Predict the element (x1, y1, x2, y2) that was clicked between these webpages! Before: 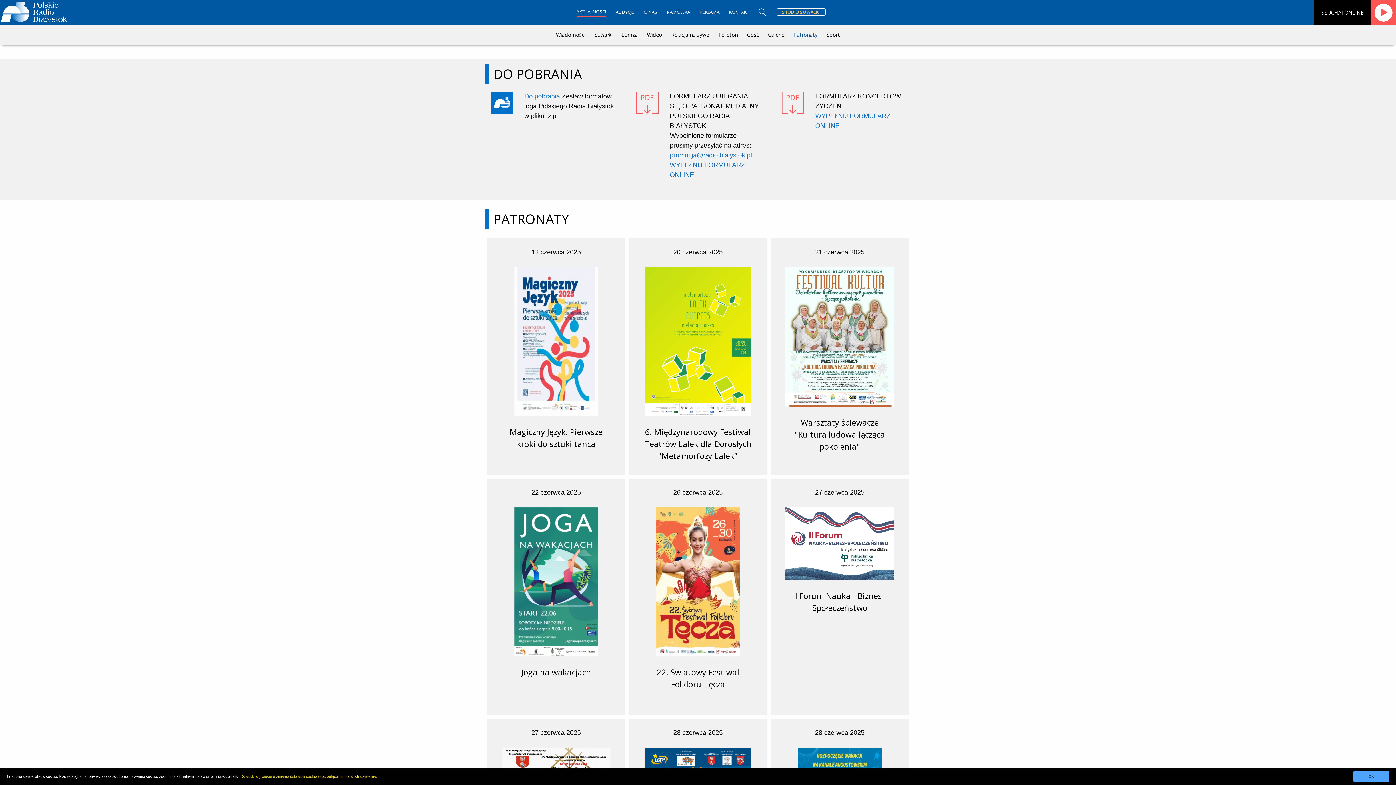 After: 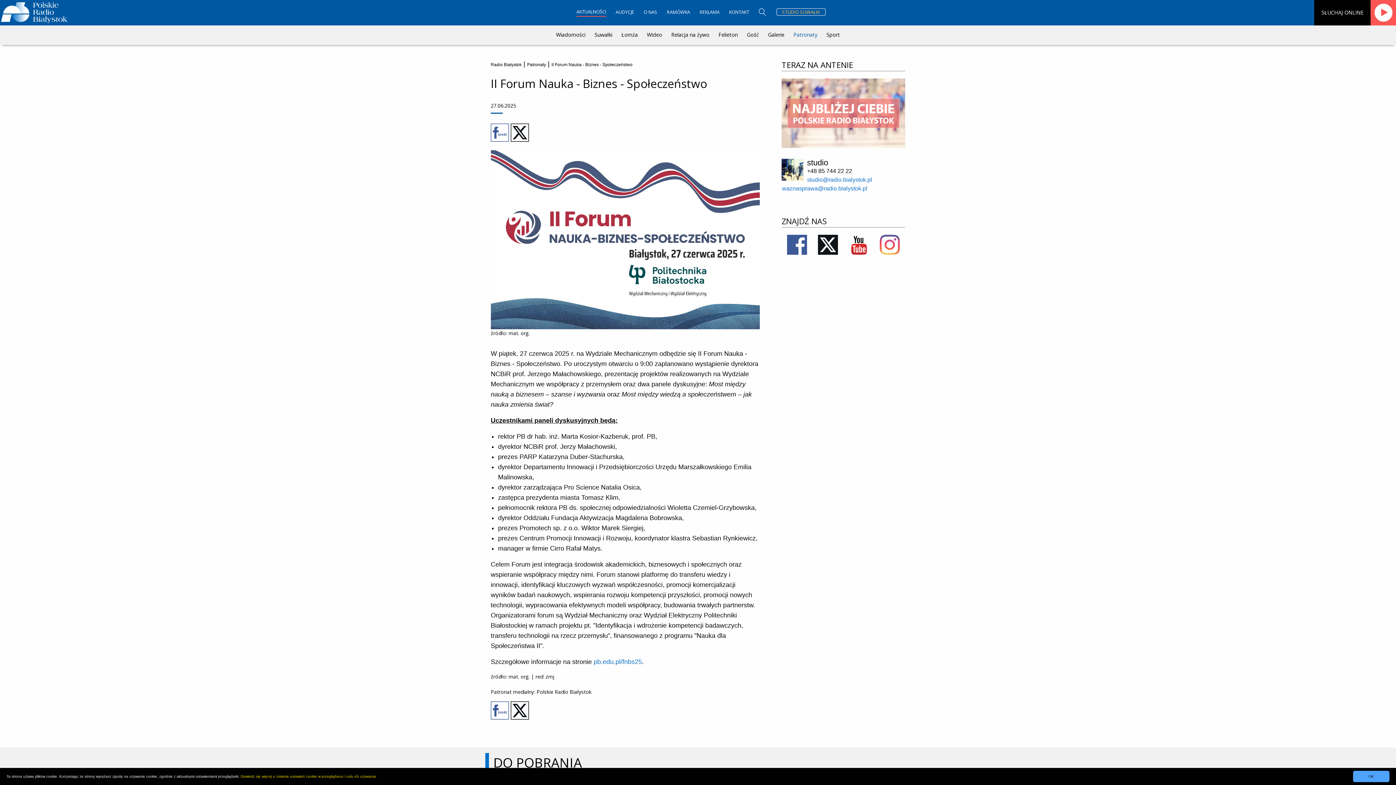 Action: bbox: (785, 507, 894, 580)